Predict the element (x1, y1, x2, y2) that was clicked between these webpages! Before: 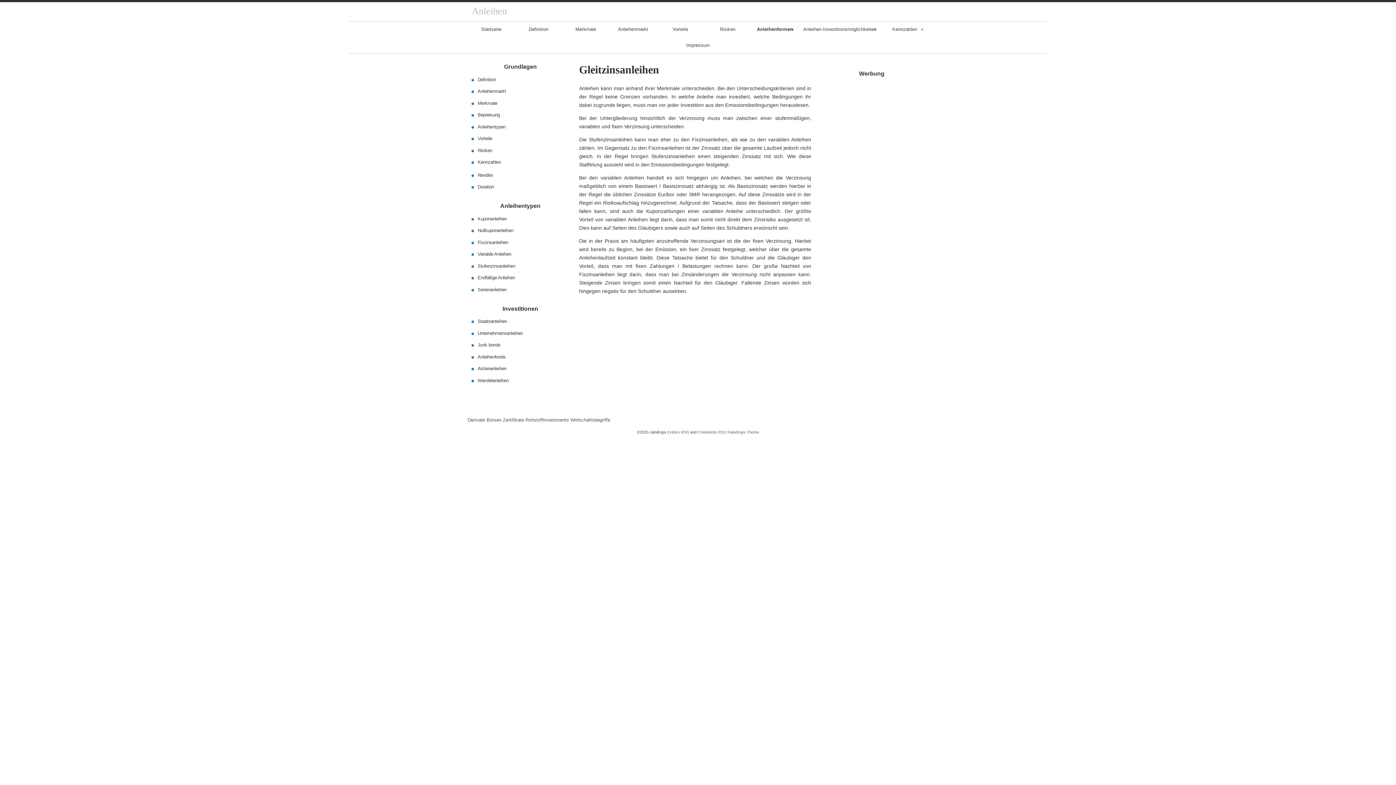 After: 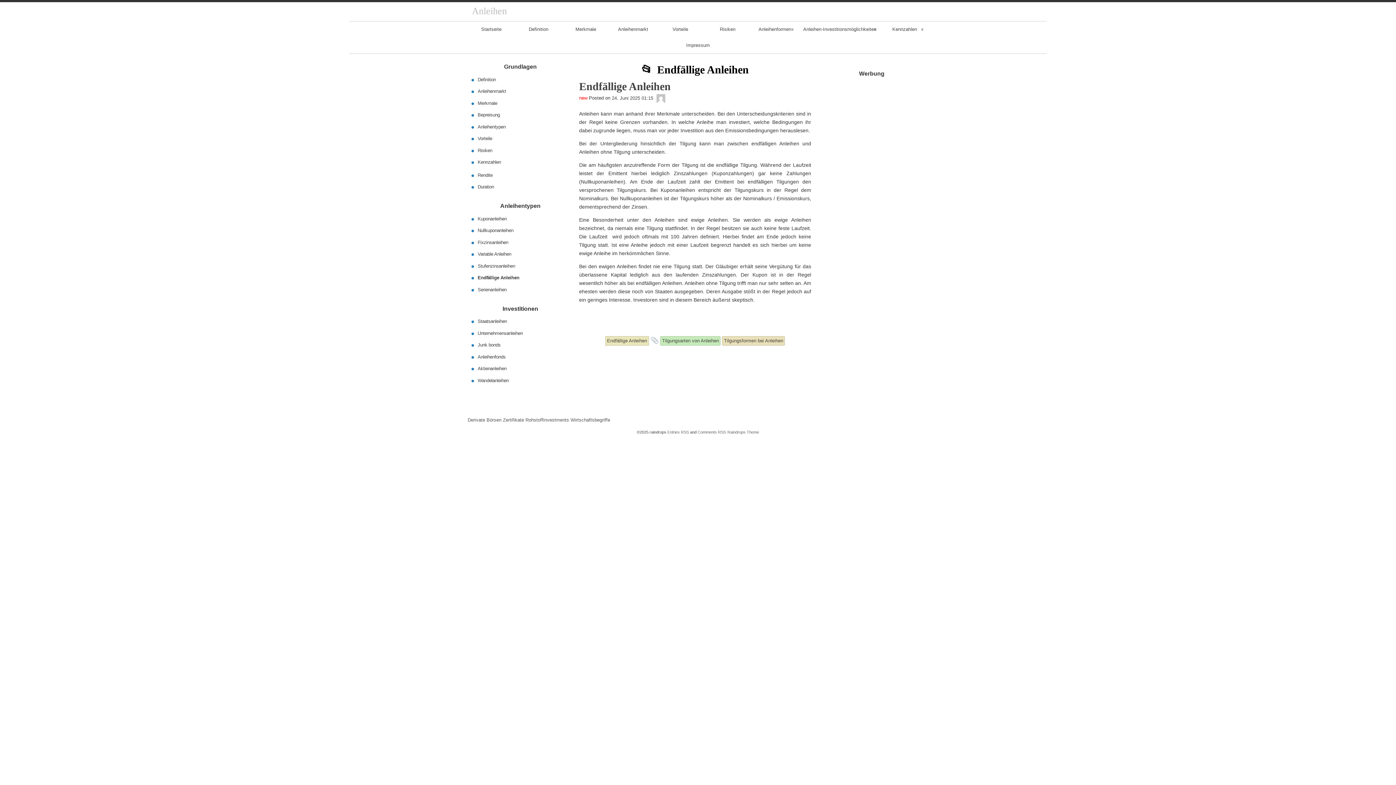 Action: bbox: (473, 273, 519, 282) label: Endfällige Anleihen